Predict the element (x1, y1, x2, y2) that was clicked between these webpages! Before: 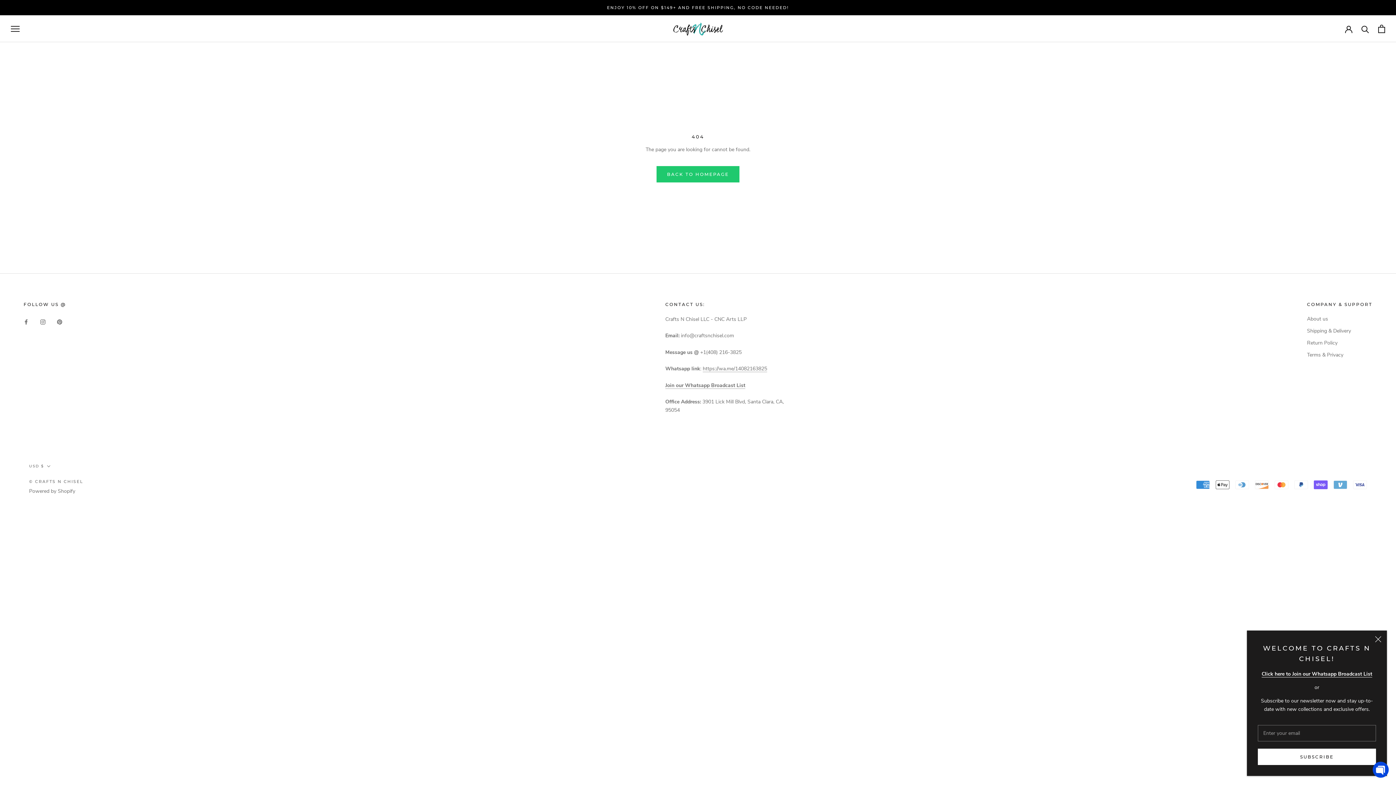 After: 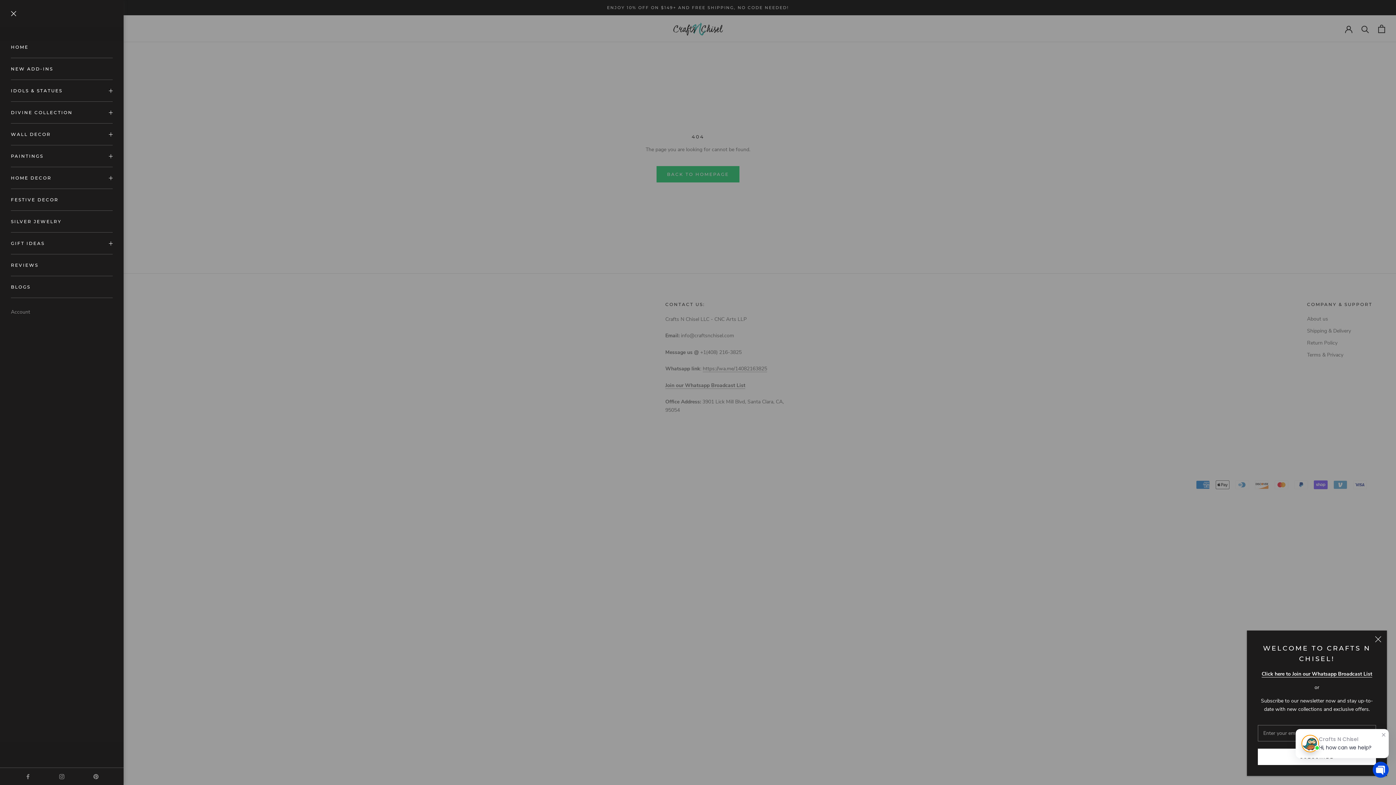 Action: label: Open navigation bbox: (10, 25, 19, 31)